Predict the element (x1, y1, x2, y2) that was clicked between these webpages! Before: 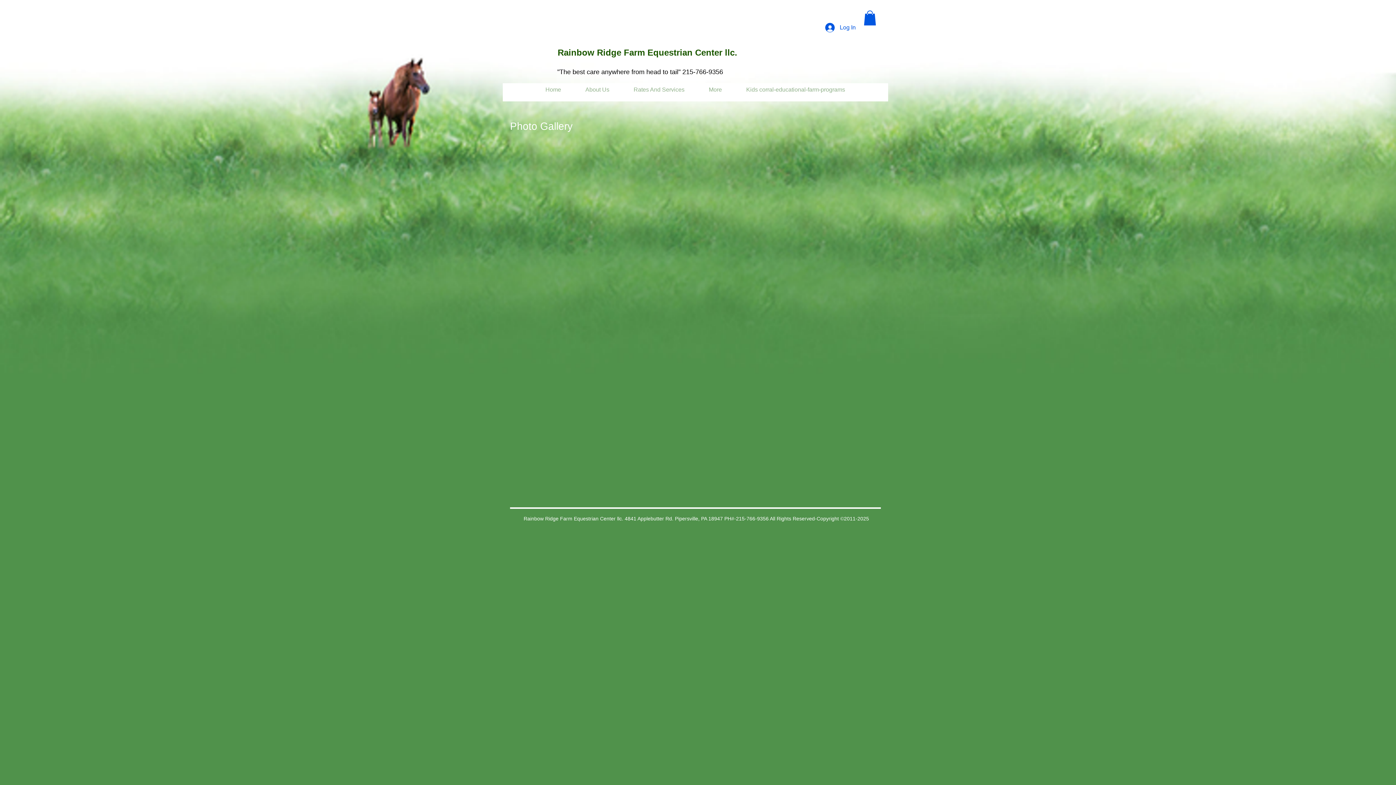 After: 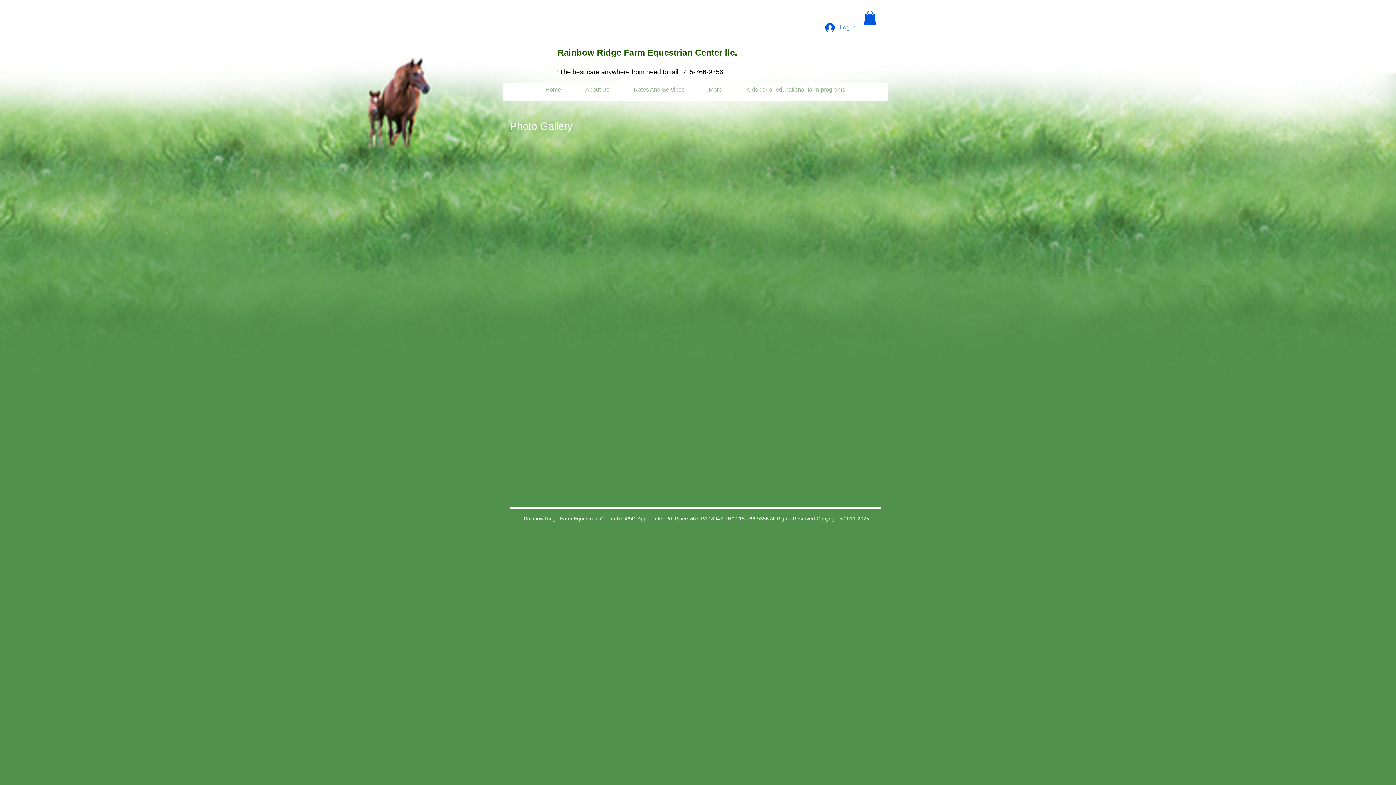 Action: label: Log In bbox: (820, 20, 861, 34)